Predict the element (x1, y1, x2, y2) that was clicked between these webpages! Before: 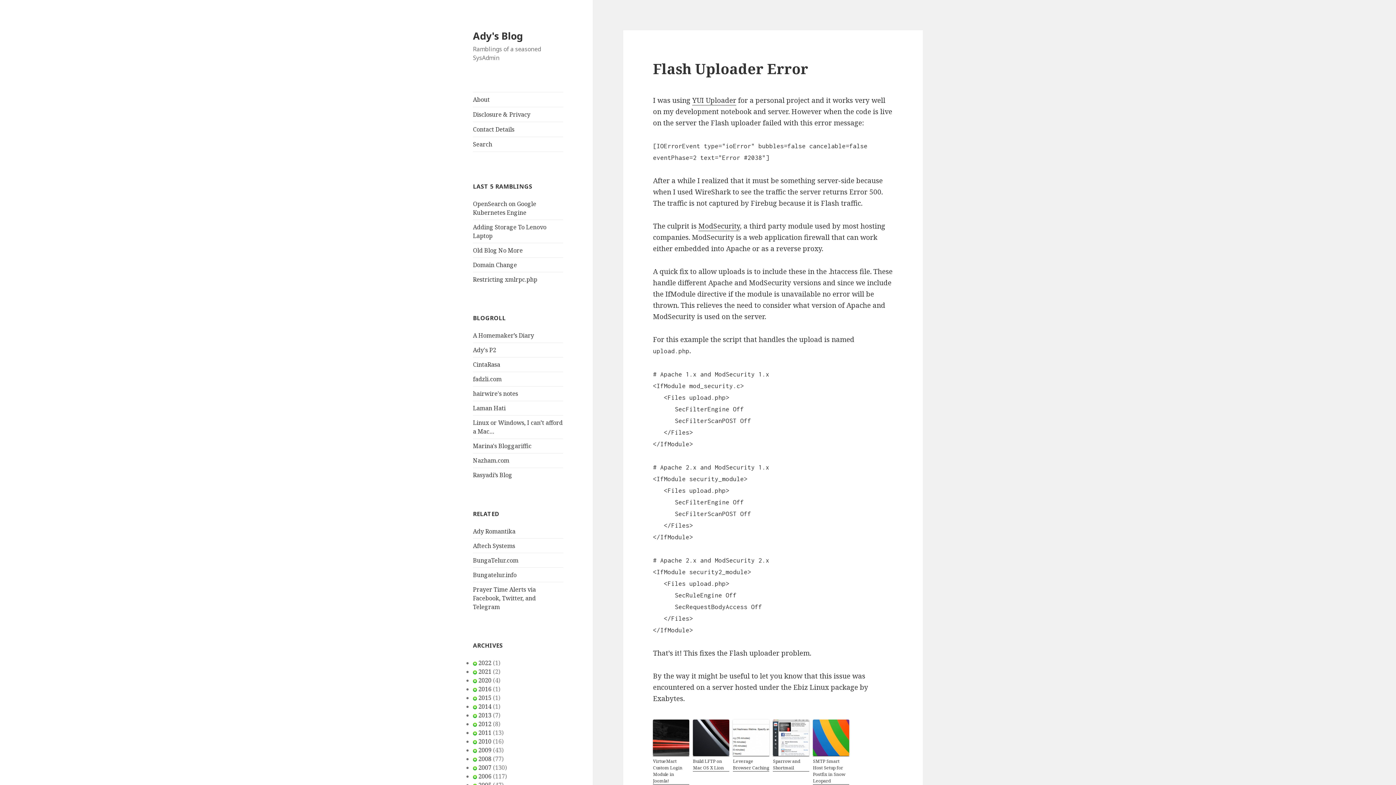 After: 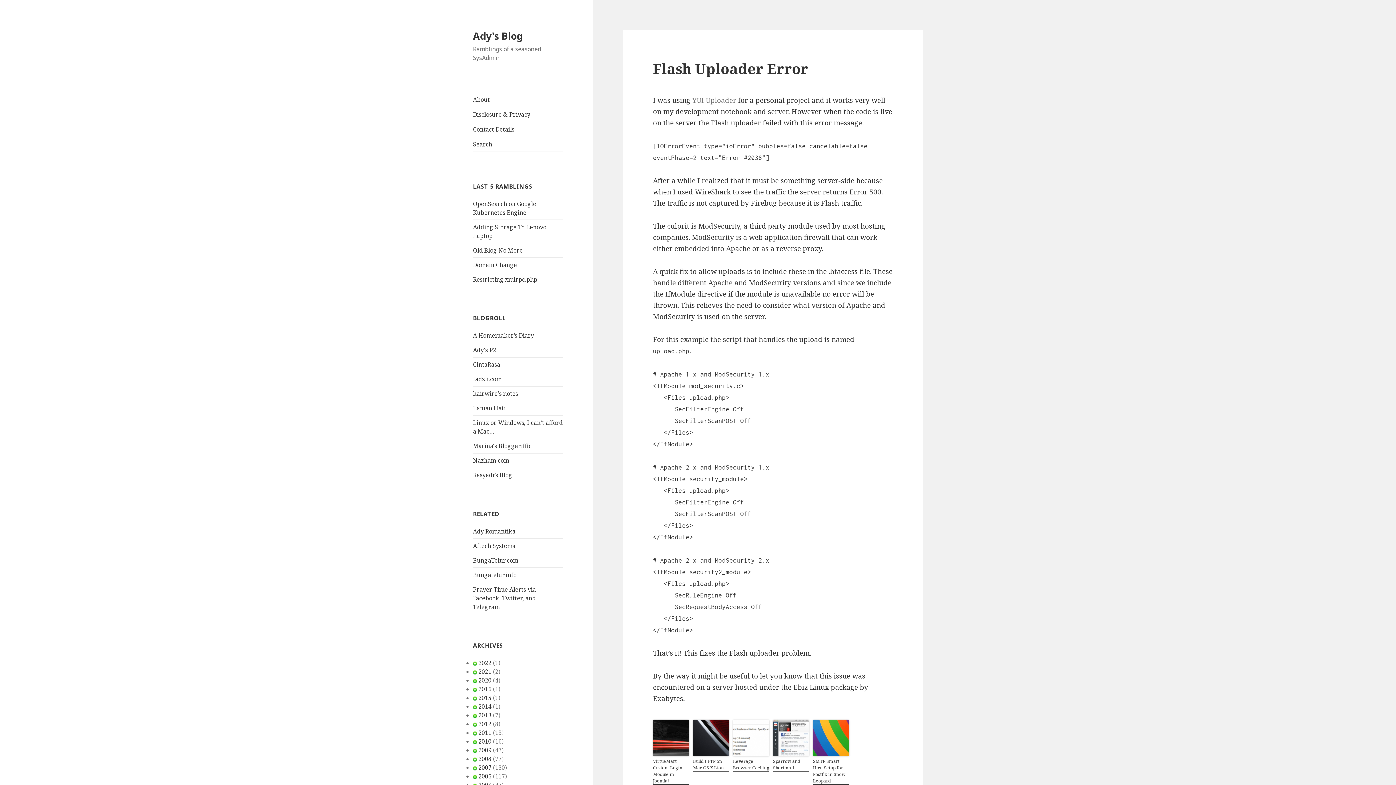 Action: label: YUI Uploader bbox: (692, 95, 736, 105)